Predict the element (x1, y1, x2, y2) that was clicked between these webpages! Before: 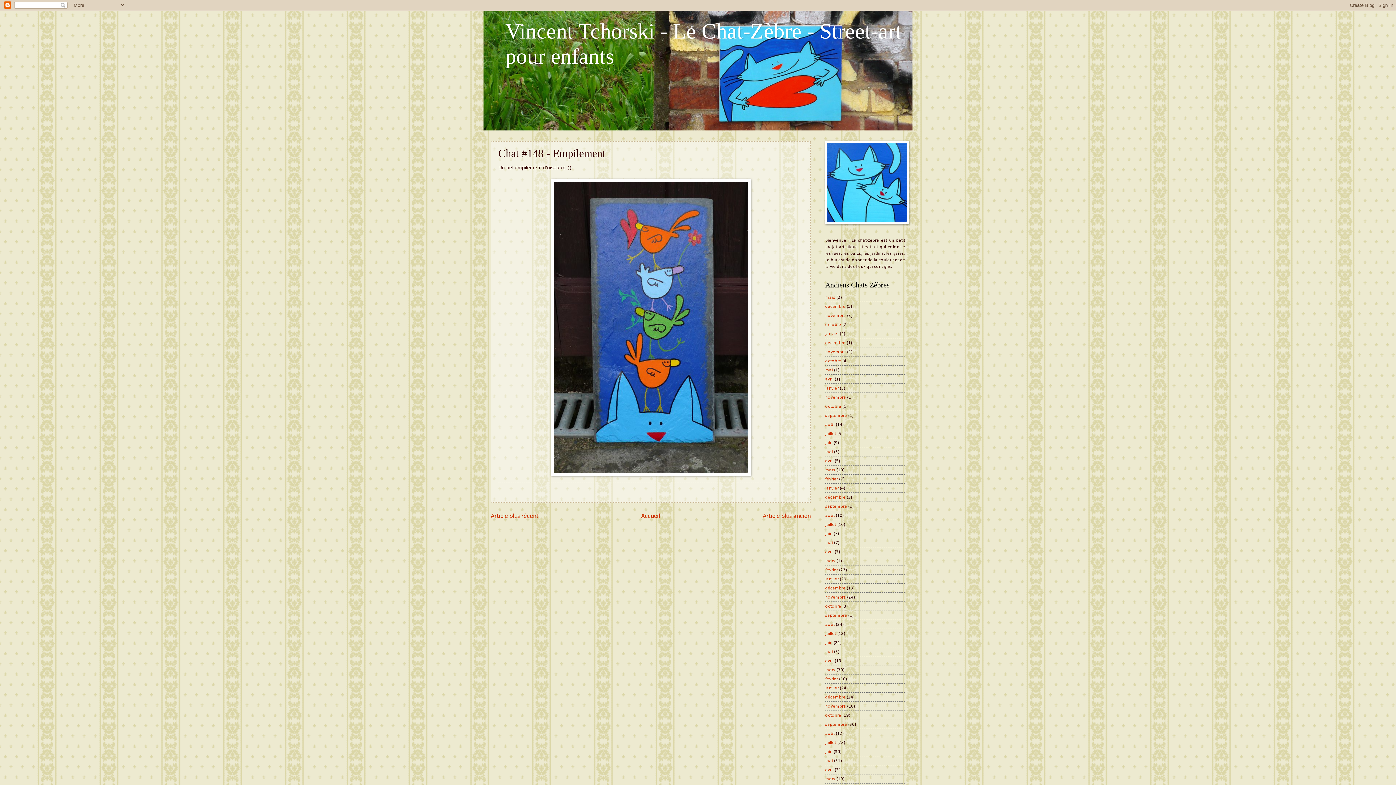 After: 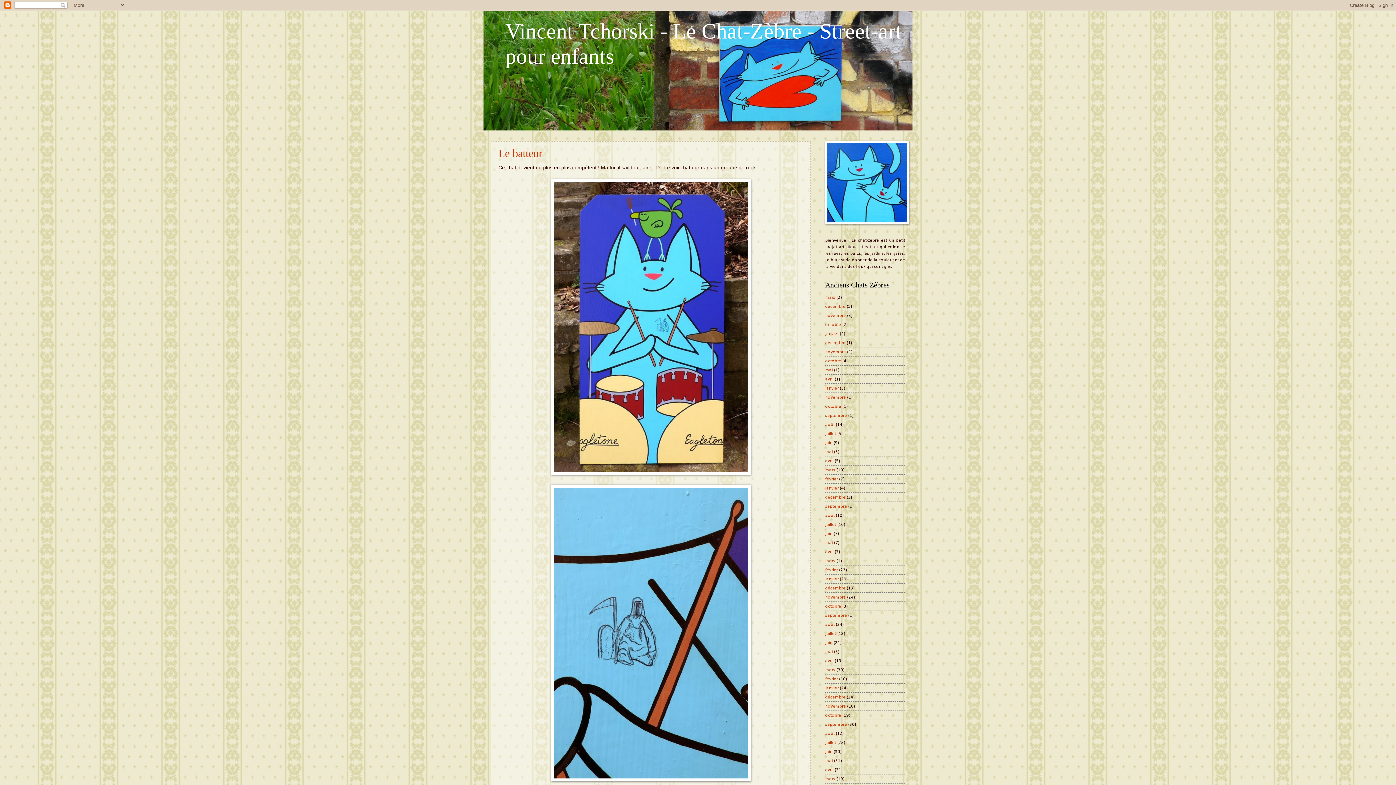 Action: bbox: (825, 676, 838, 681) label: février